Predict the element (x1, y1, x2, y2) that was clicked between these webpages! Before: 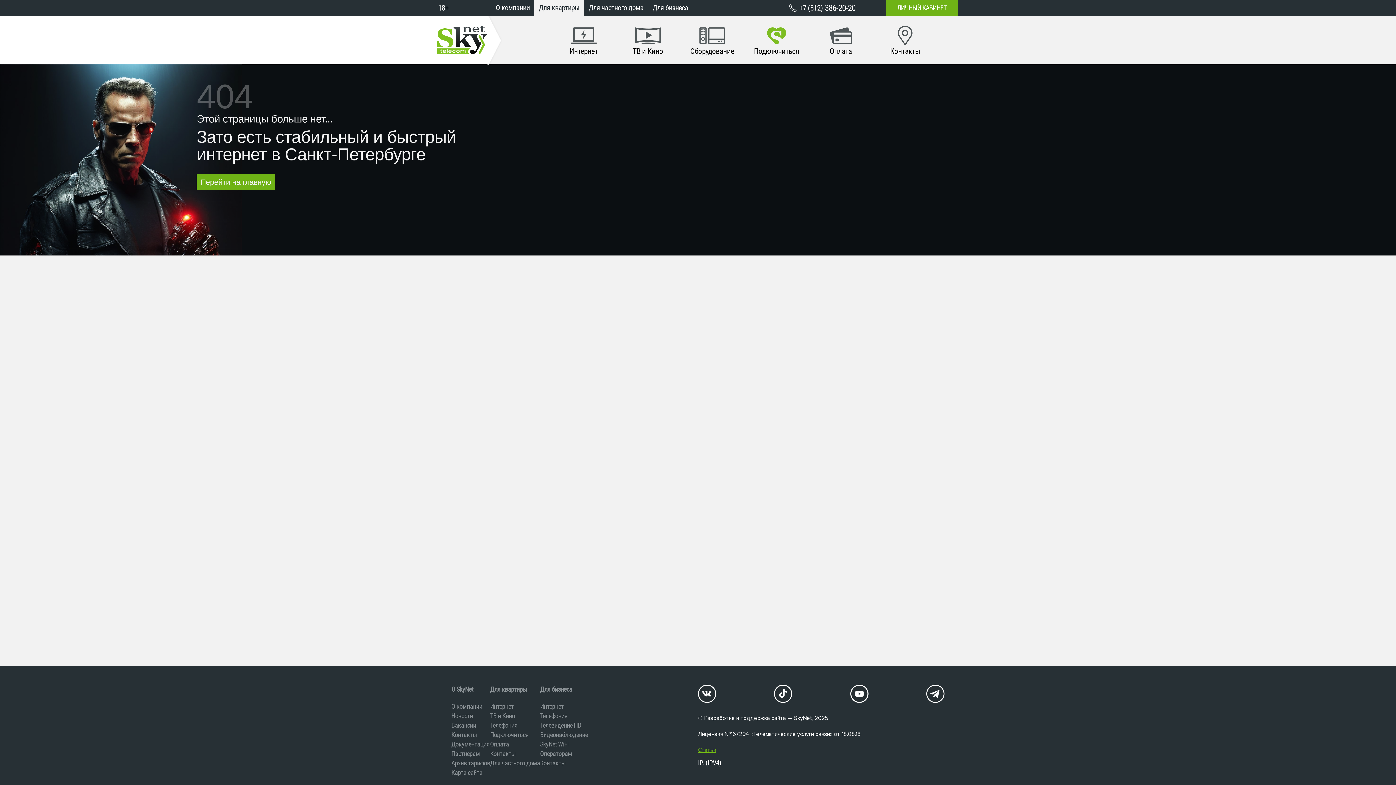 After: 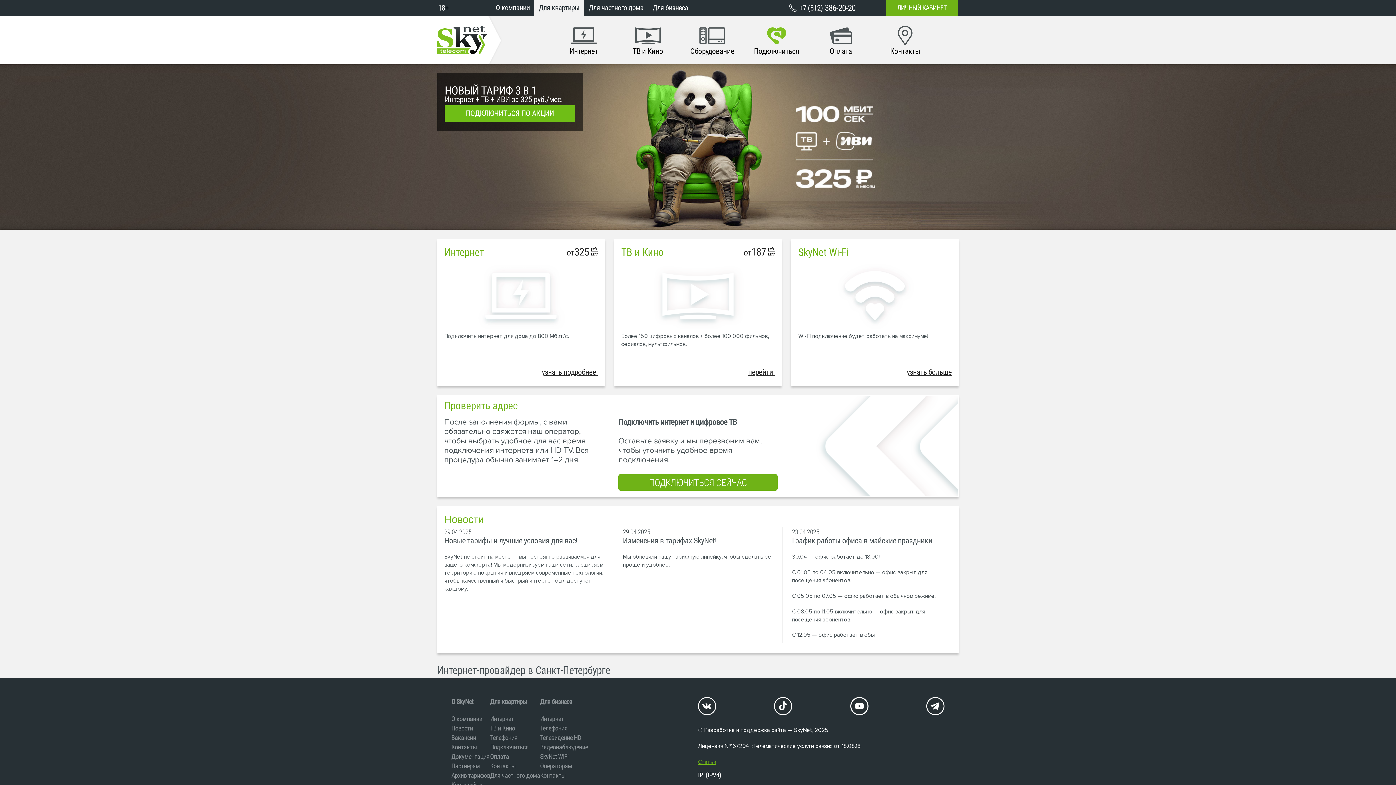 Action: label: Перейти на главную bbox: (196, 174, 274, 190)